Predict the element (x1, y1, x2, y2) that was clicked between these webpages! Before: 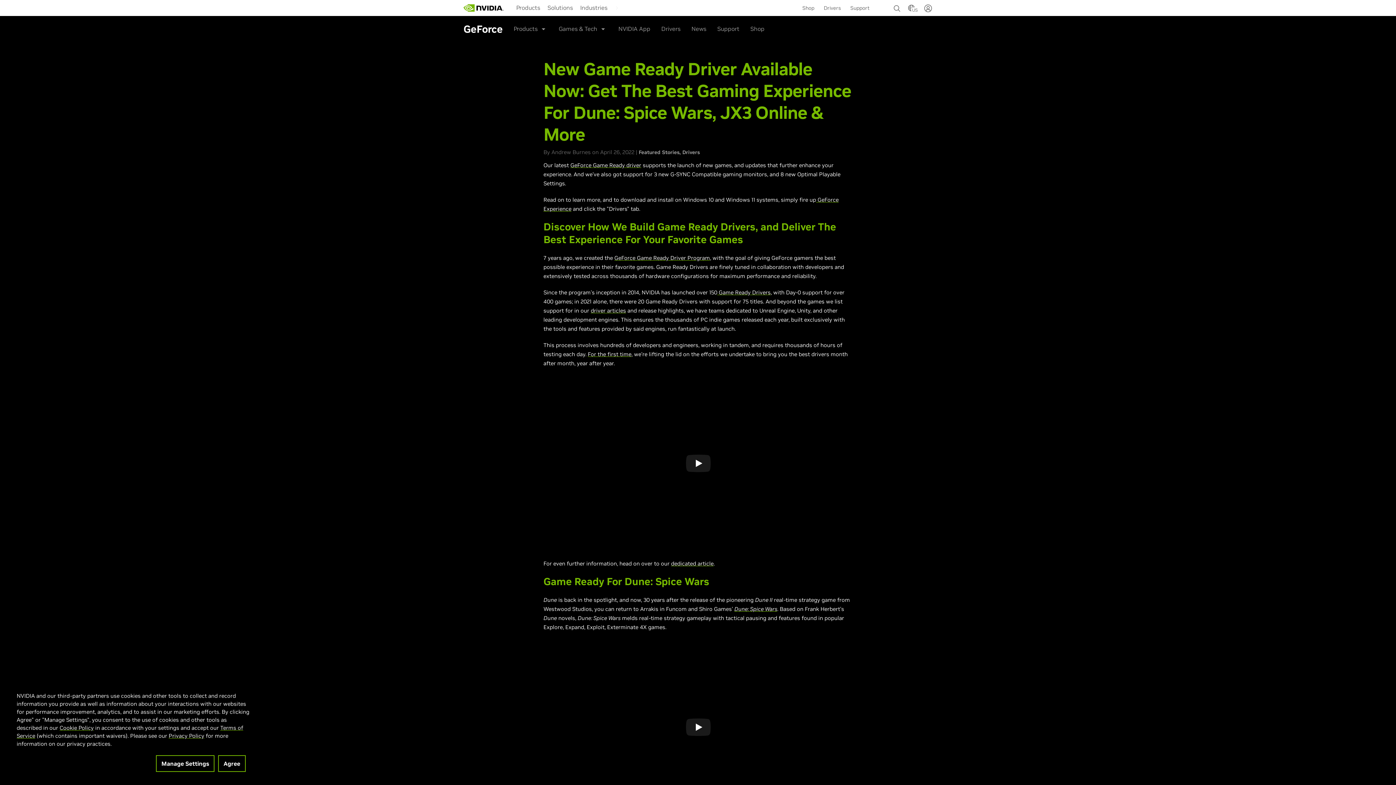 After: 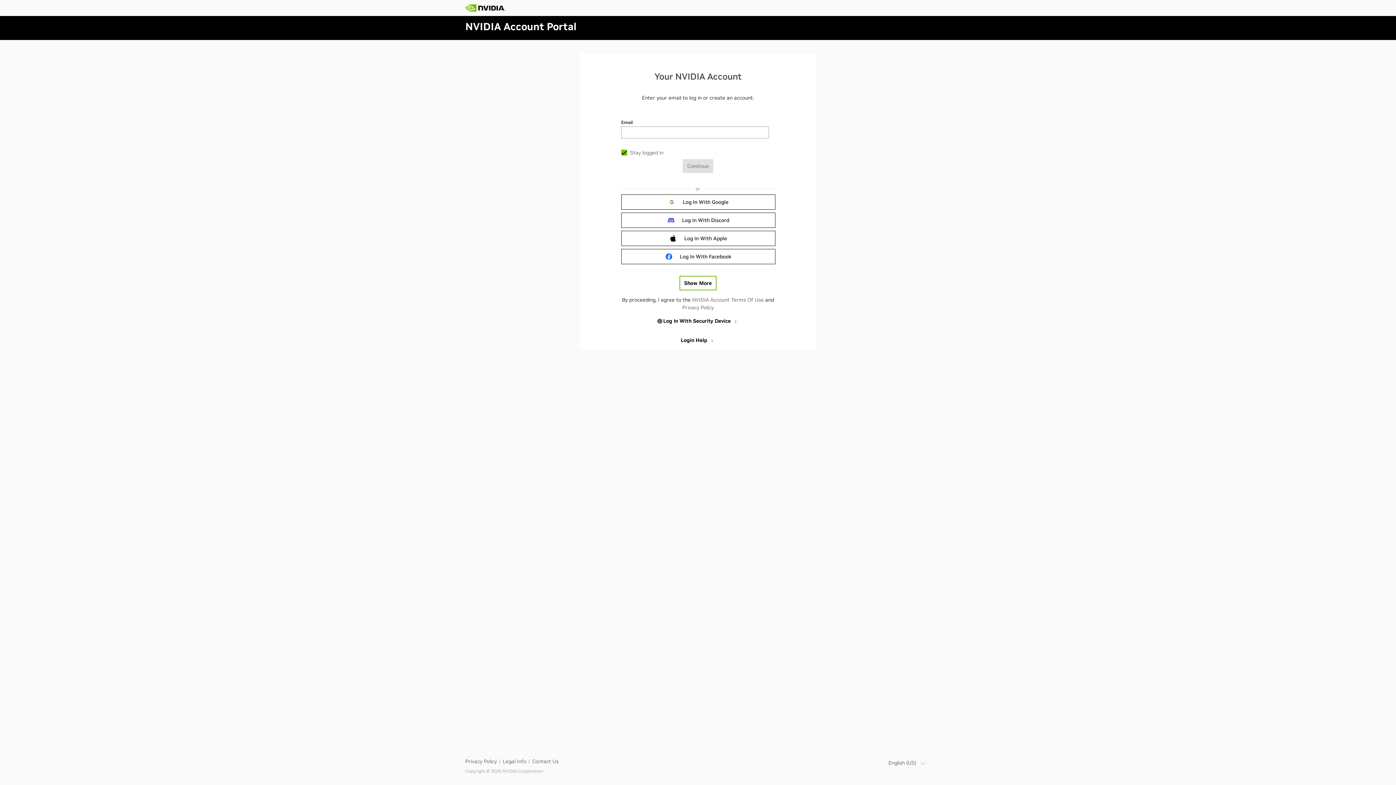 Action: bbox: (924, 4, 932, 14) label: User Account